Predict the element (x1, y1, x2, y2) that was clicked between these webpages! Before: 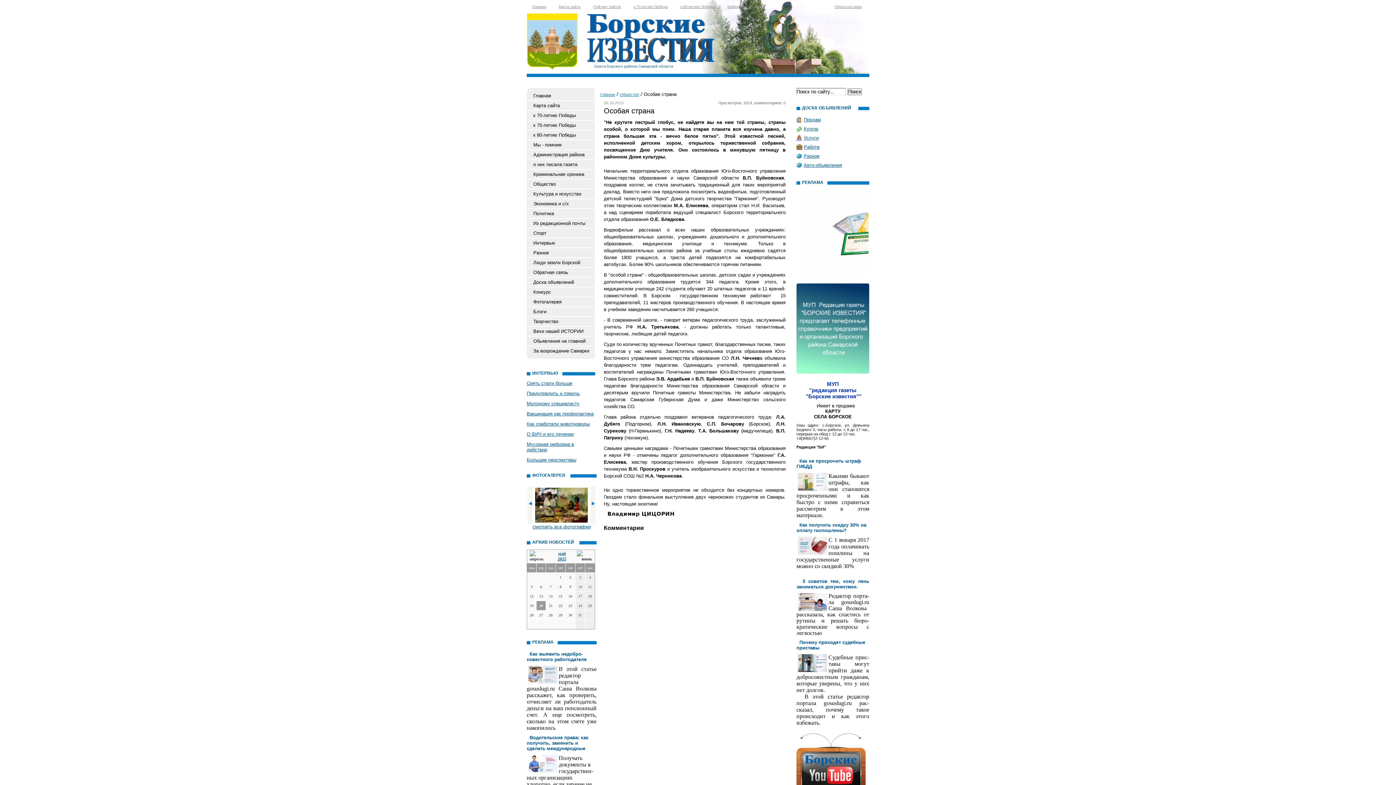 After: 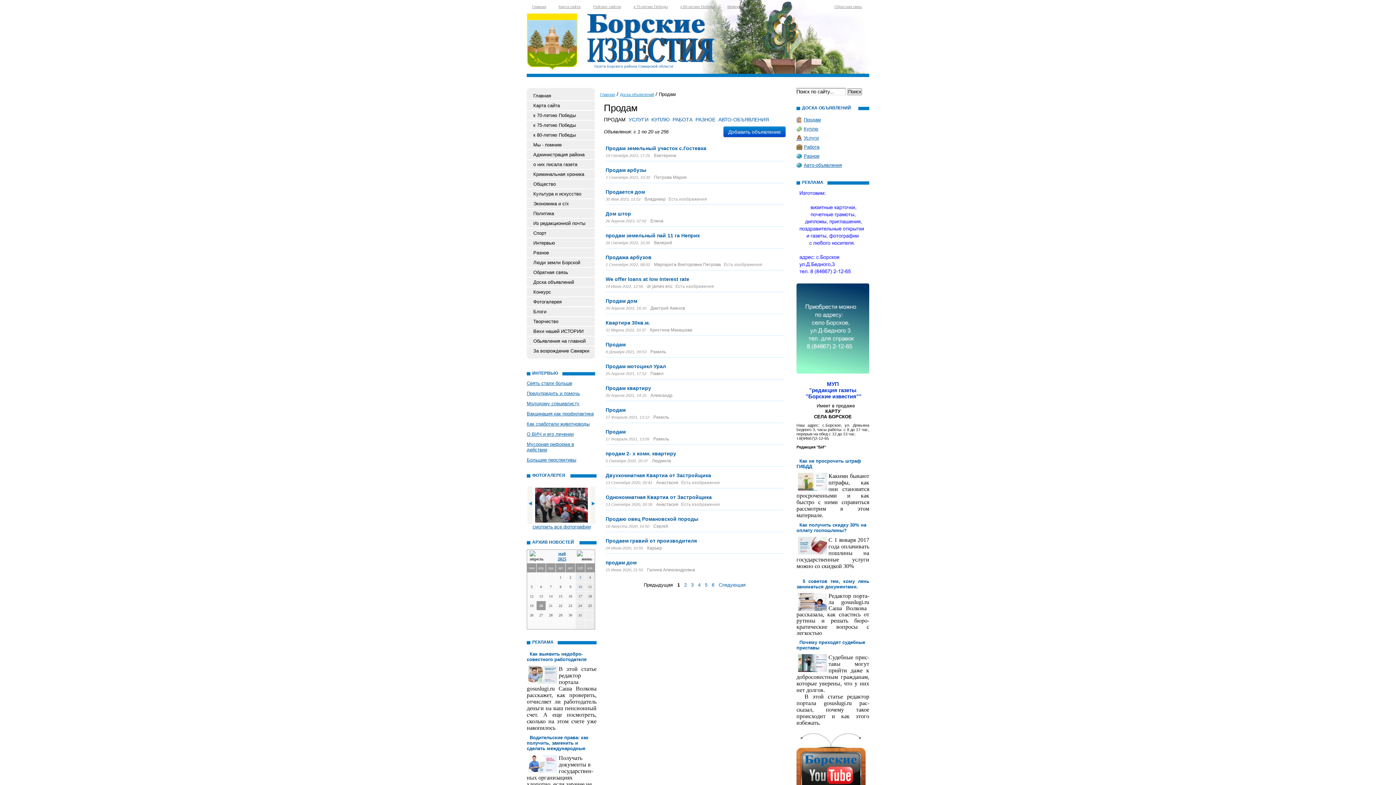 Action: bbox: (804, 117, 821, 122) label: Продам